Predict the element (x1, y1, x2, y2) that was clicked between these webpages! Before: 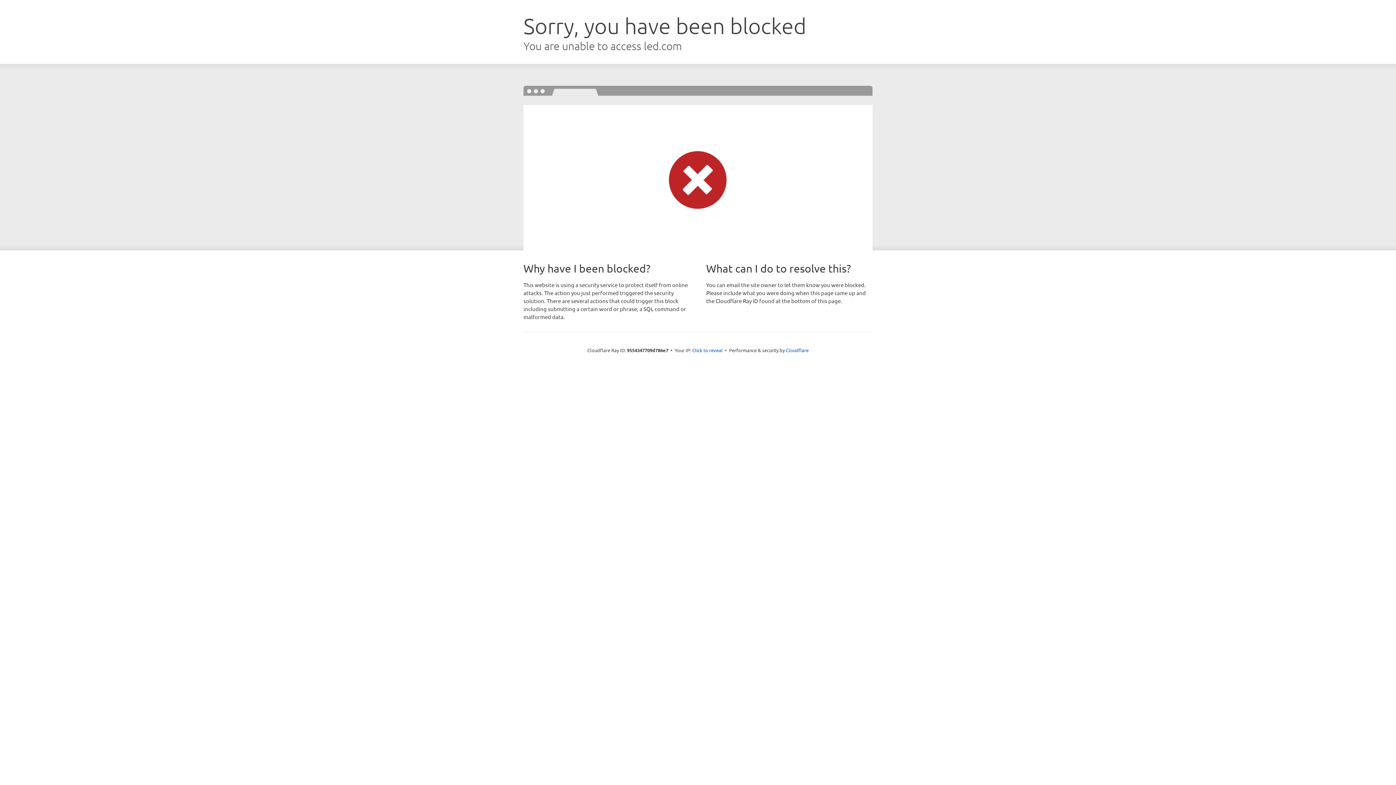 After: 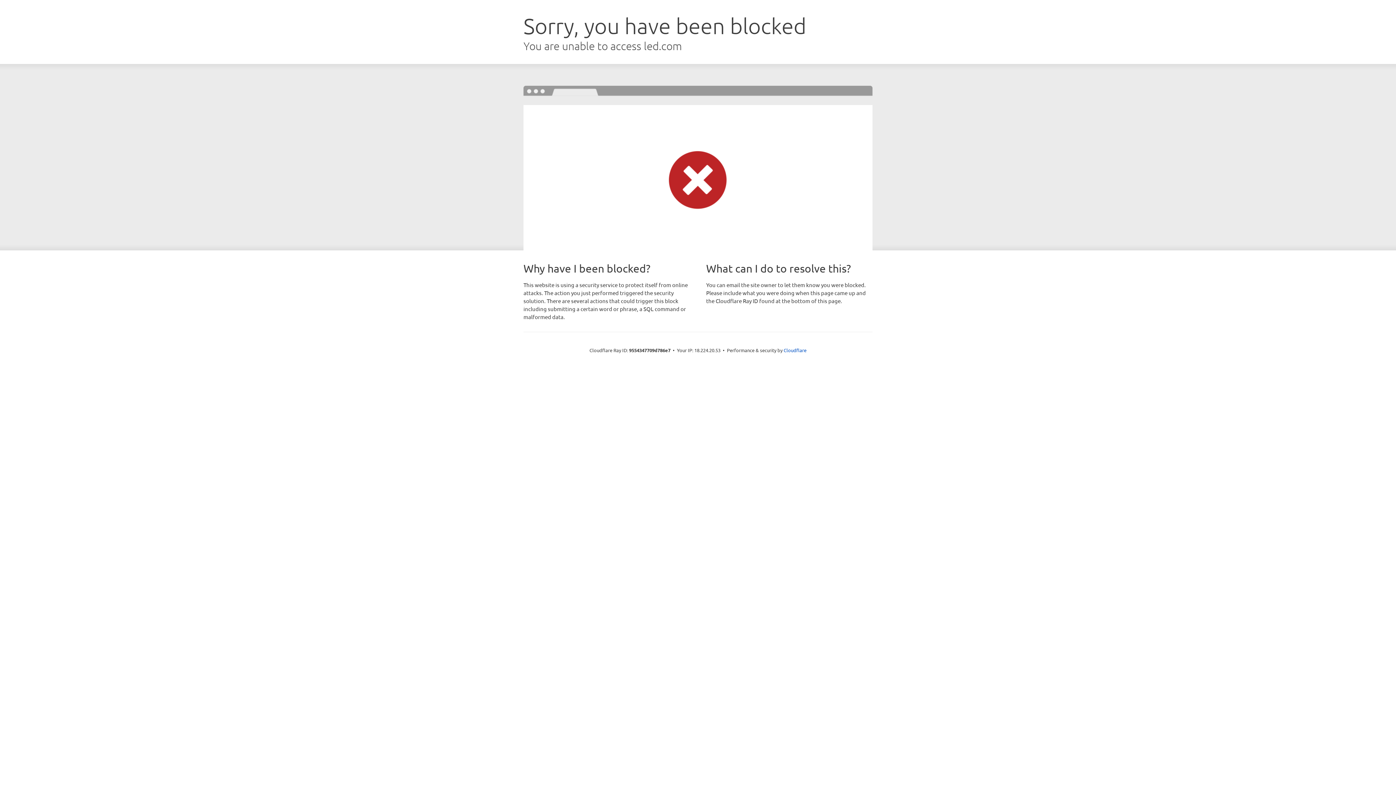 Action: label: Click to reveal bbox: (692, 346, 722, 353)